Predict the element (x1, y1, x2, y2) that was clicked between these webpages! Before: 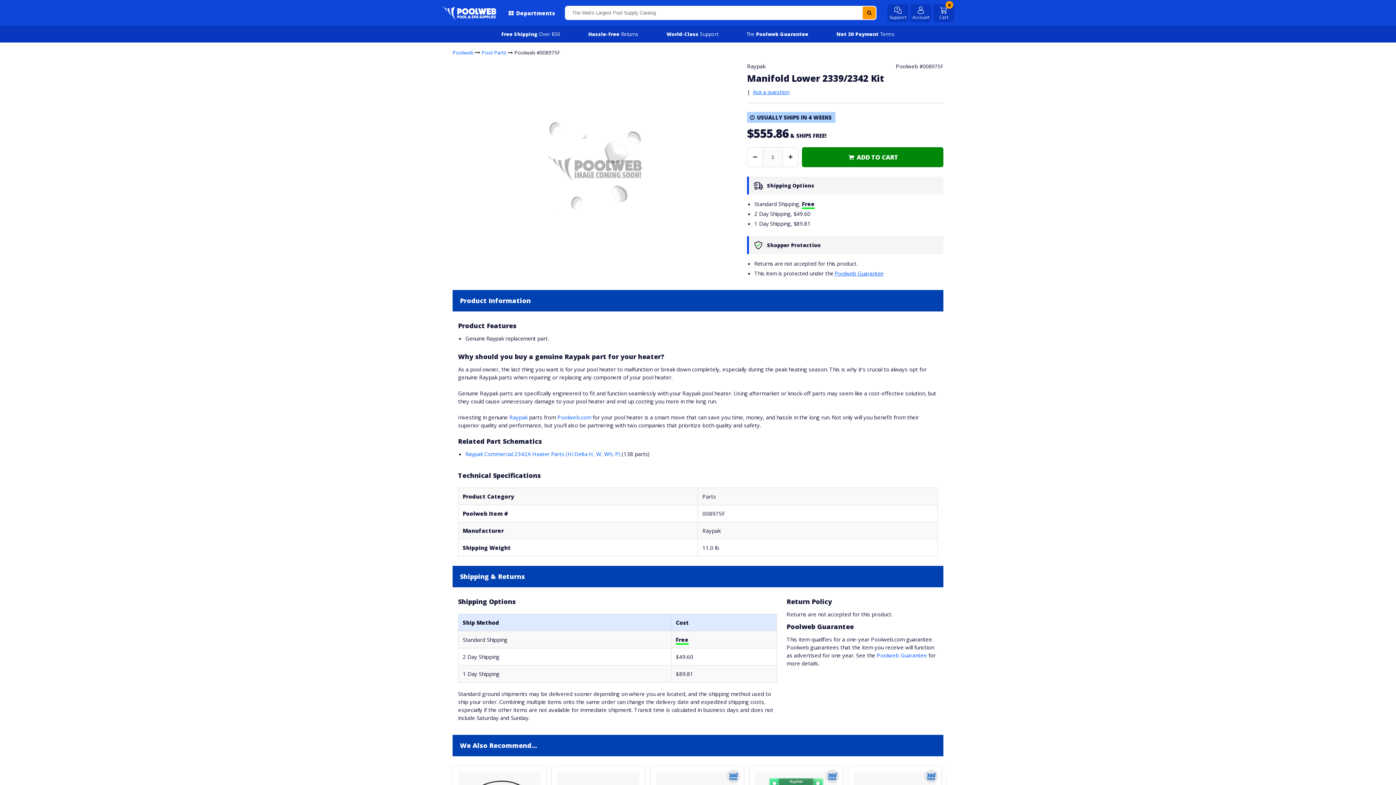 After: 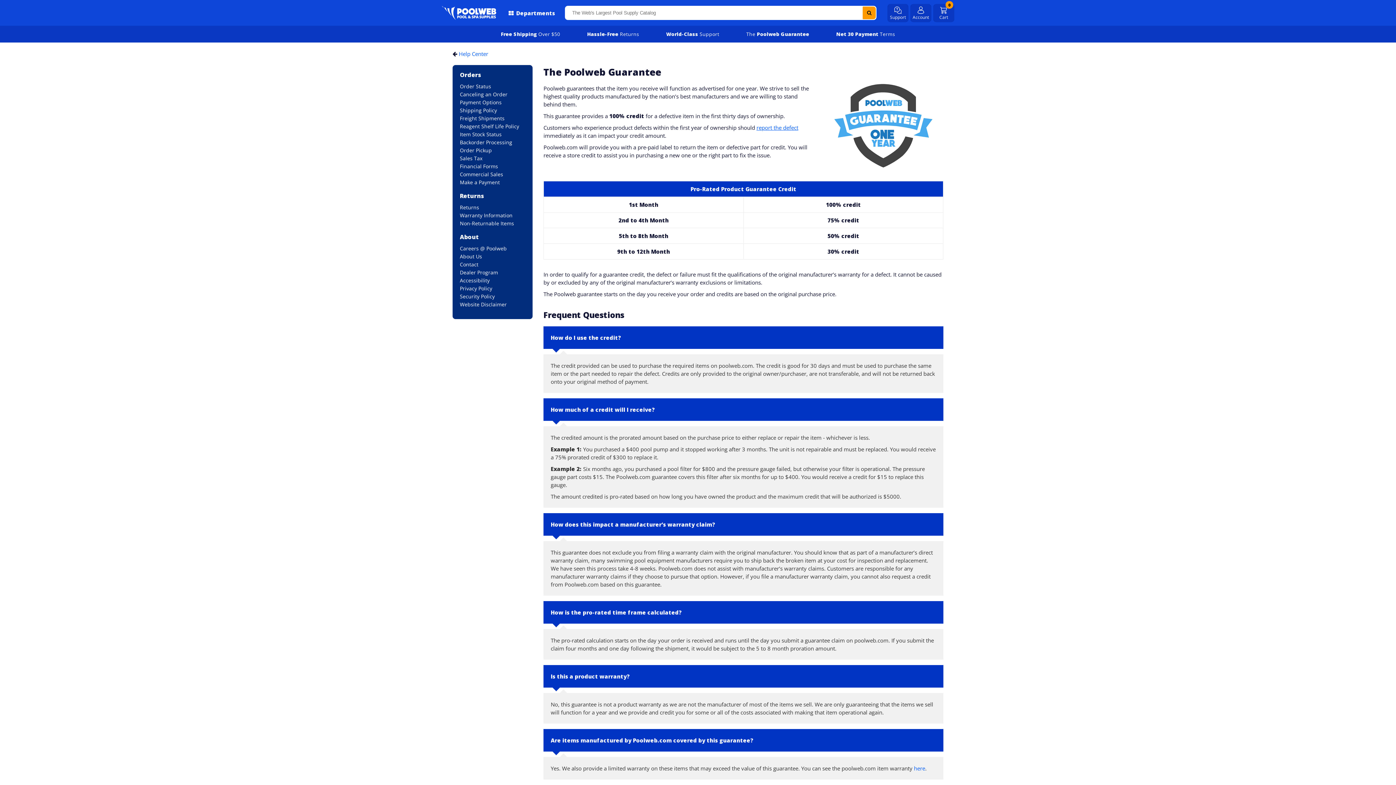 Action: bbox: (746, 30, 808, 37) label: The Poolweb Guarantee